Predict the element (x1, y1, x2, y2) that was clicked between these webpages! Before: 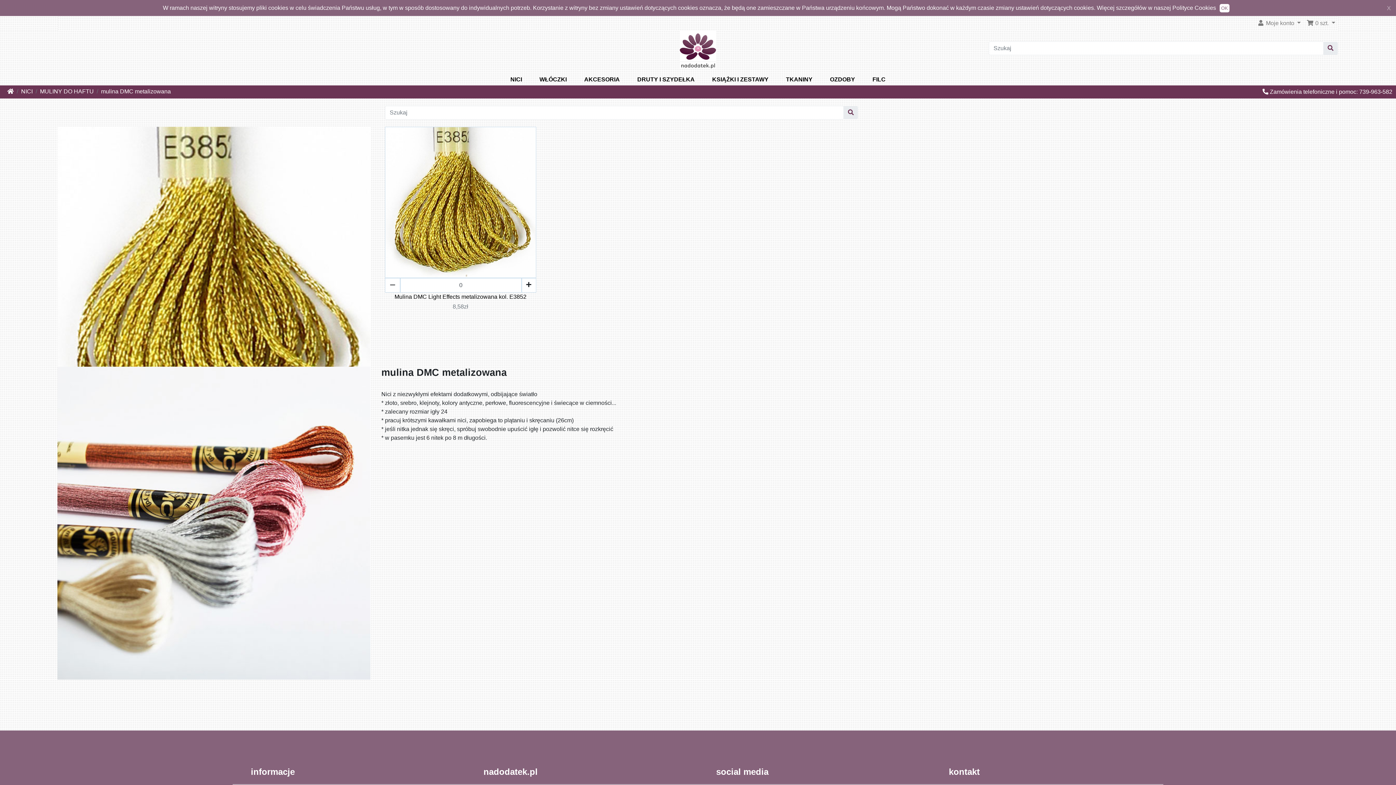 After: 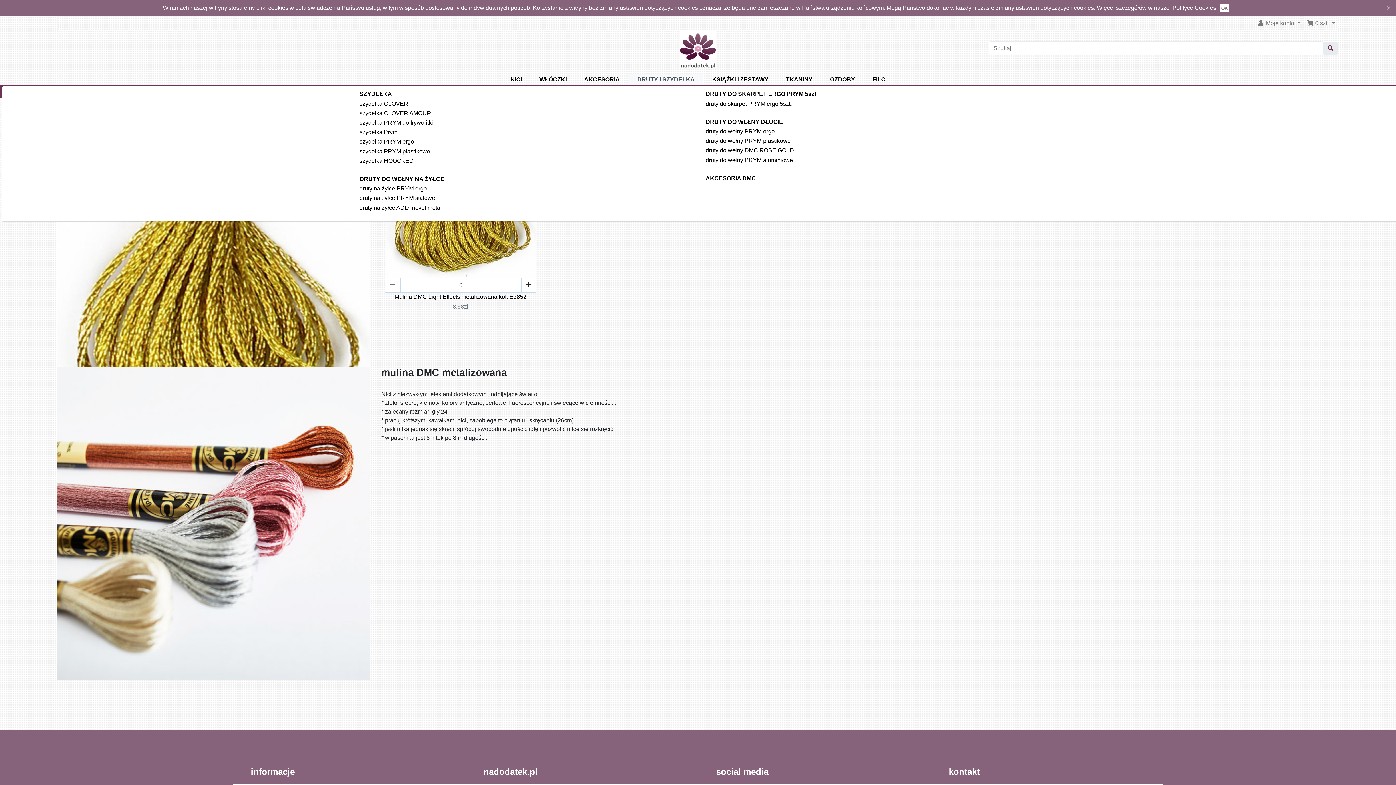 Action: bbox: (628, 73, 703, 85) label: DRUTY I SZYDEŁKA